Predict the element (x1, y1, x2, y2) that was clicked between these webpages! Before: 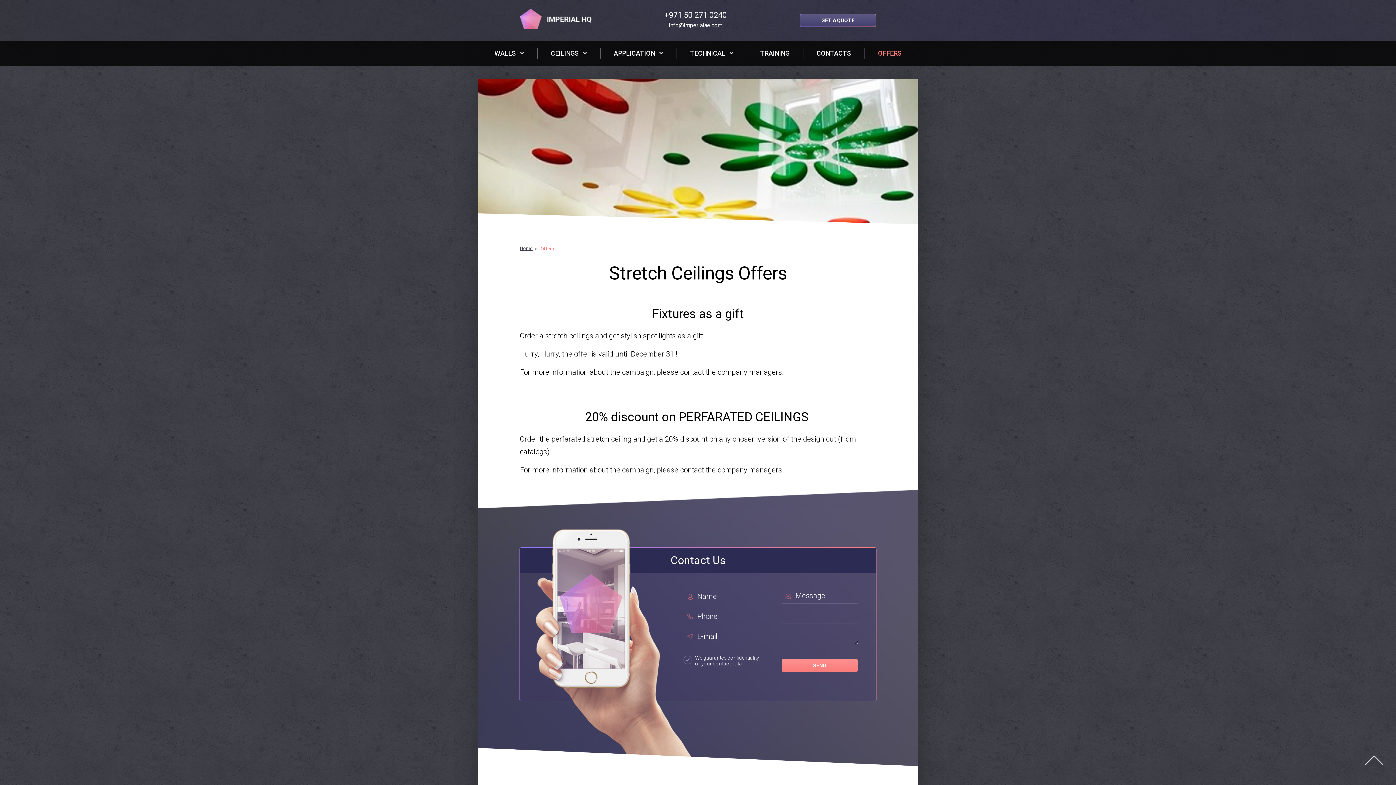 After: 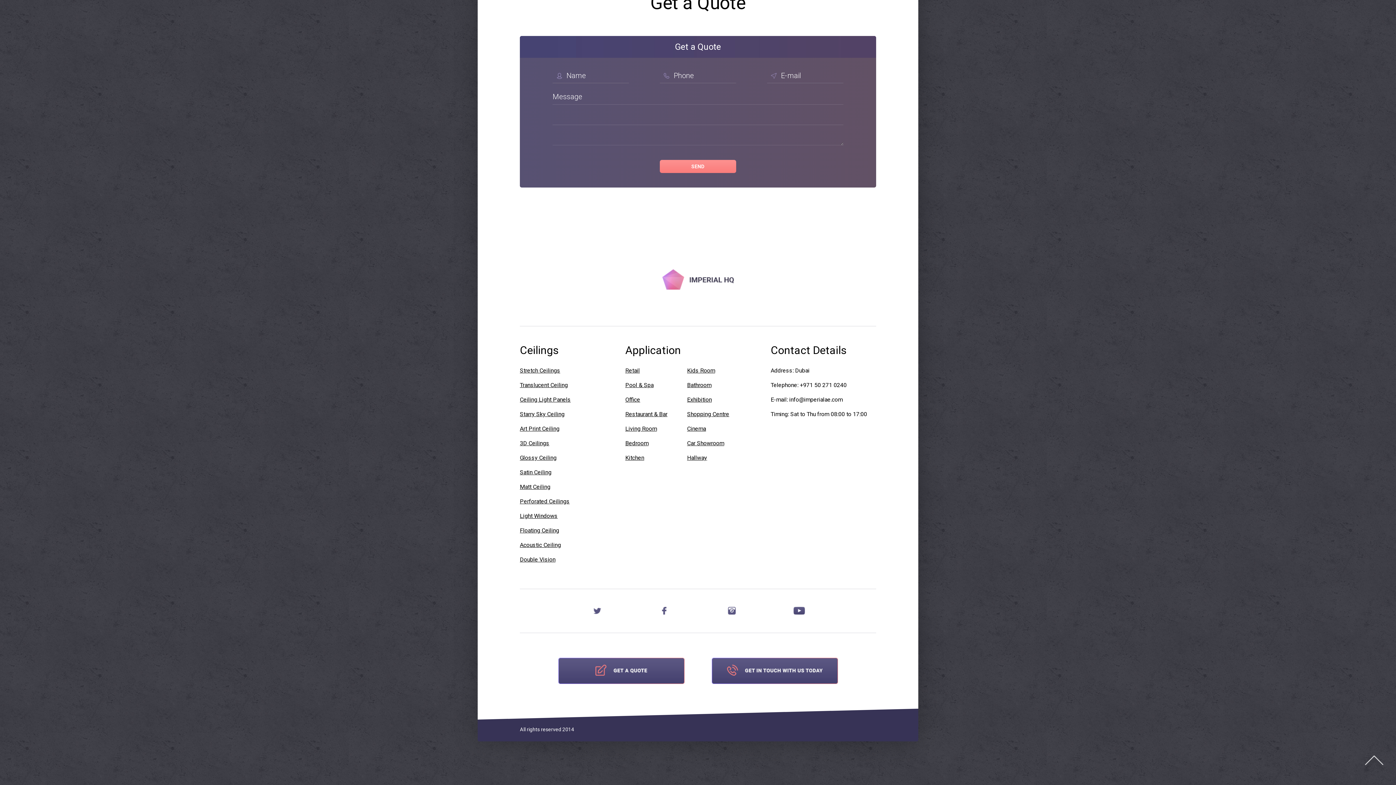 Action: bbox: (800, 13, 876, 26) label: GET A QUOTE